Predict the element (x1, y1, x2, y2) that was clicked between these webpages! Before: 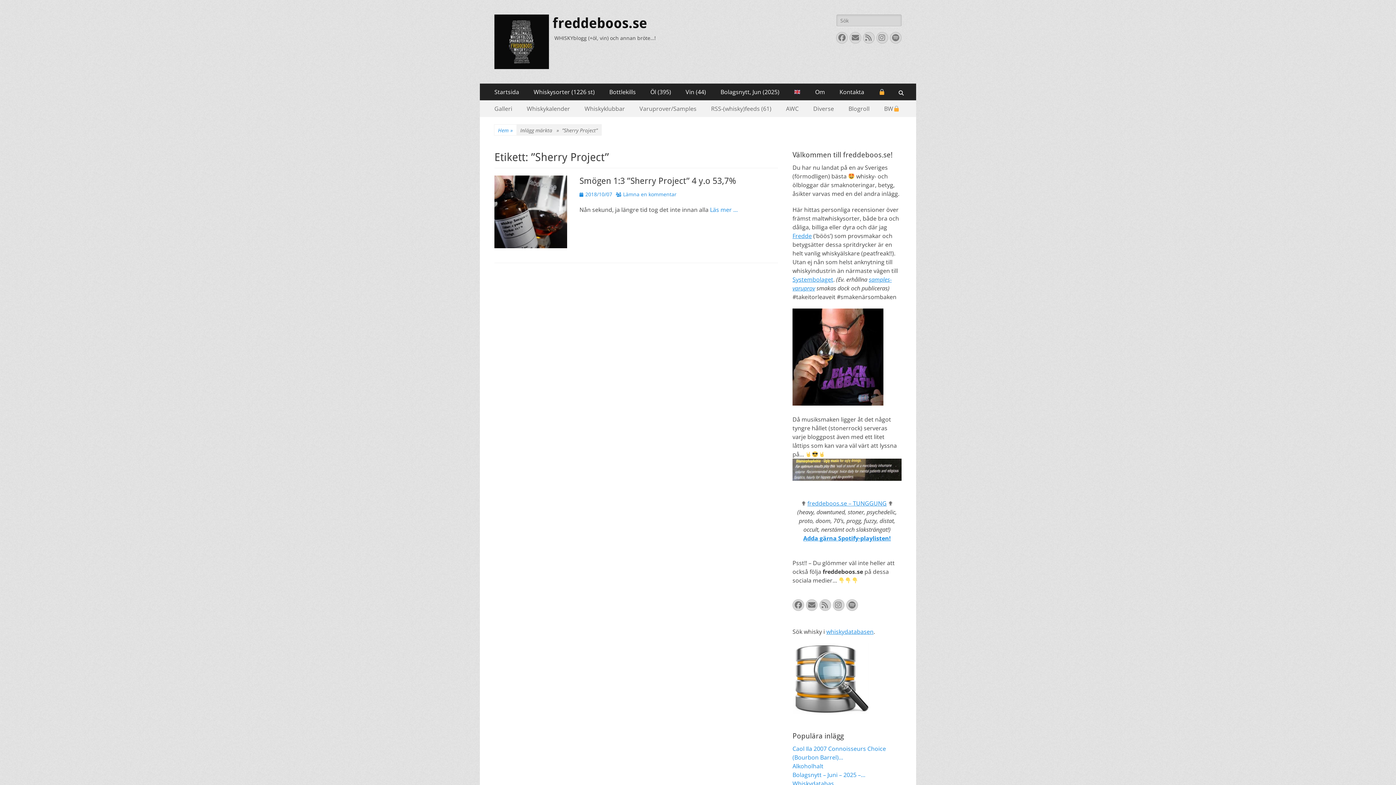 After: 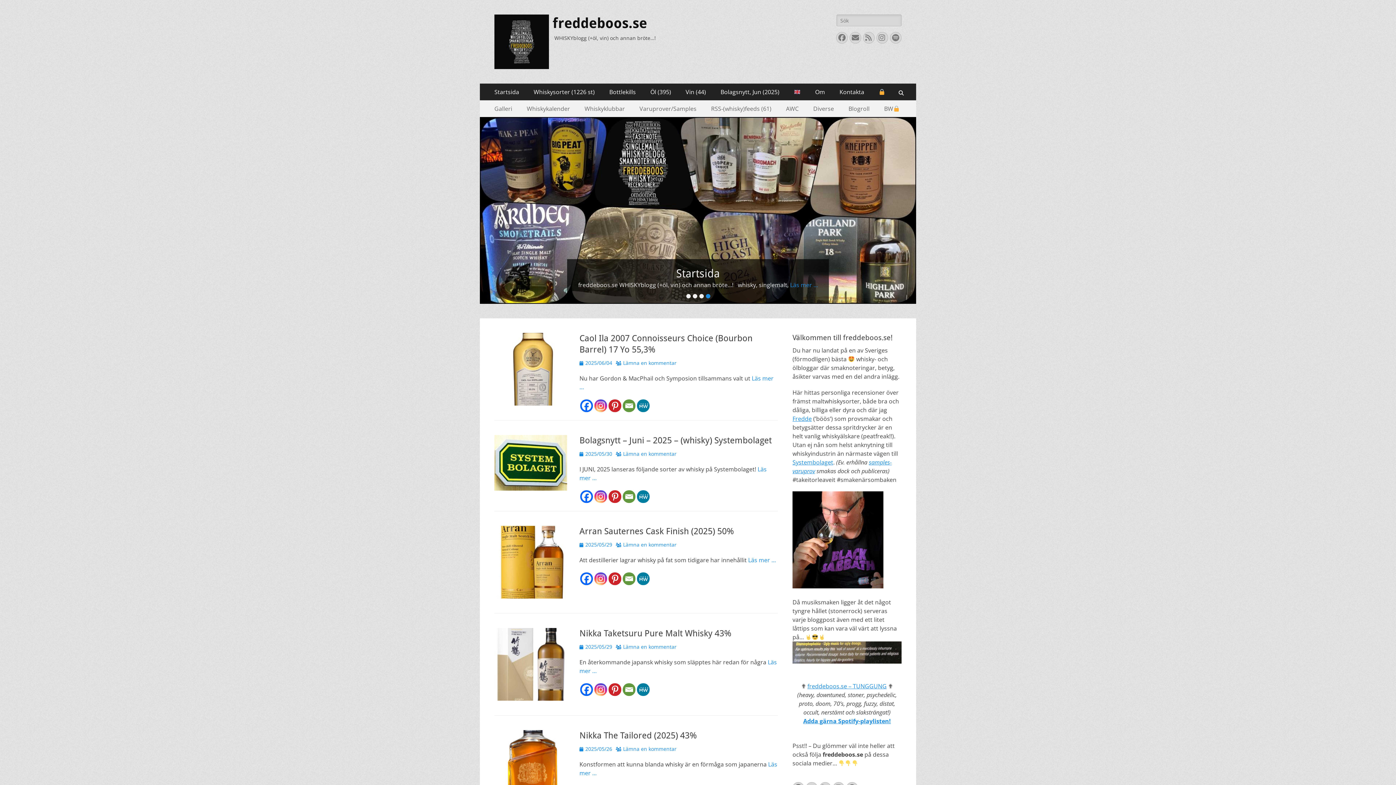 Action: bbox: (487, 83, 526, 100) label: Startsida